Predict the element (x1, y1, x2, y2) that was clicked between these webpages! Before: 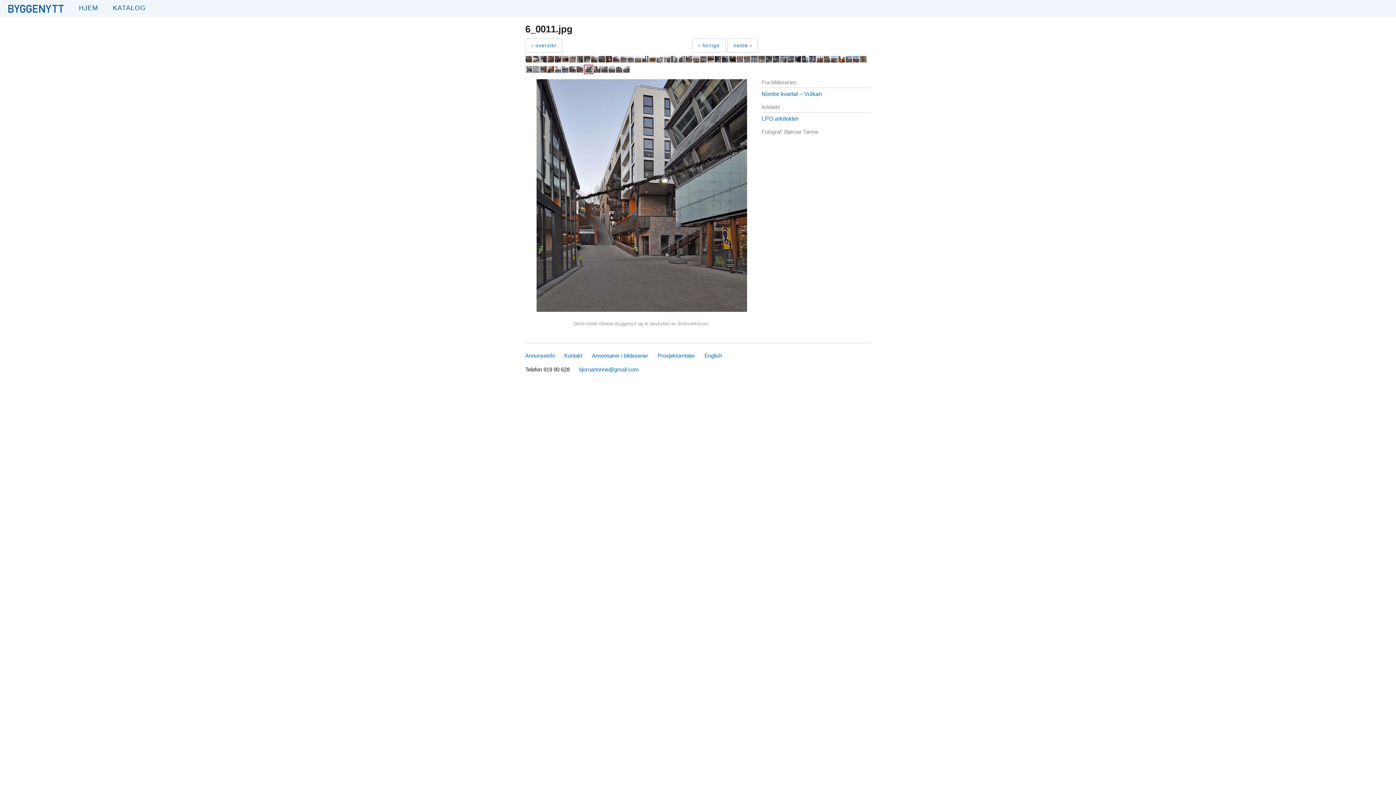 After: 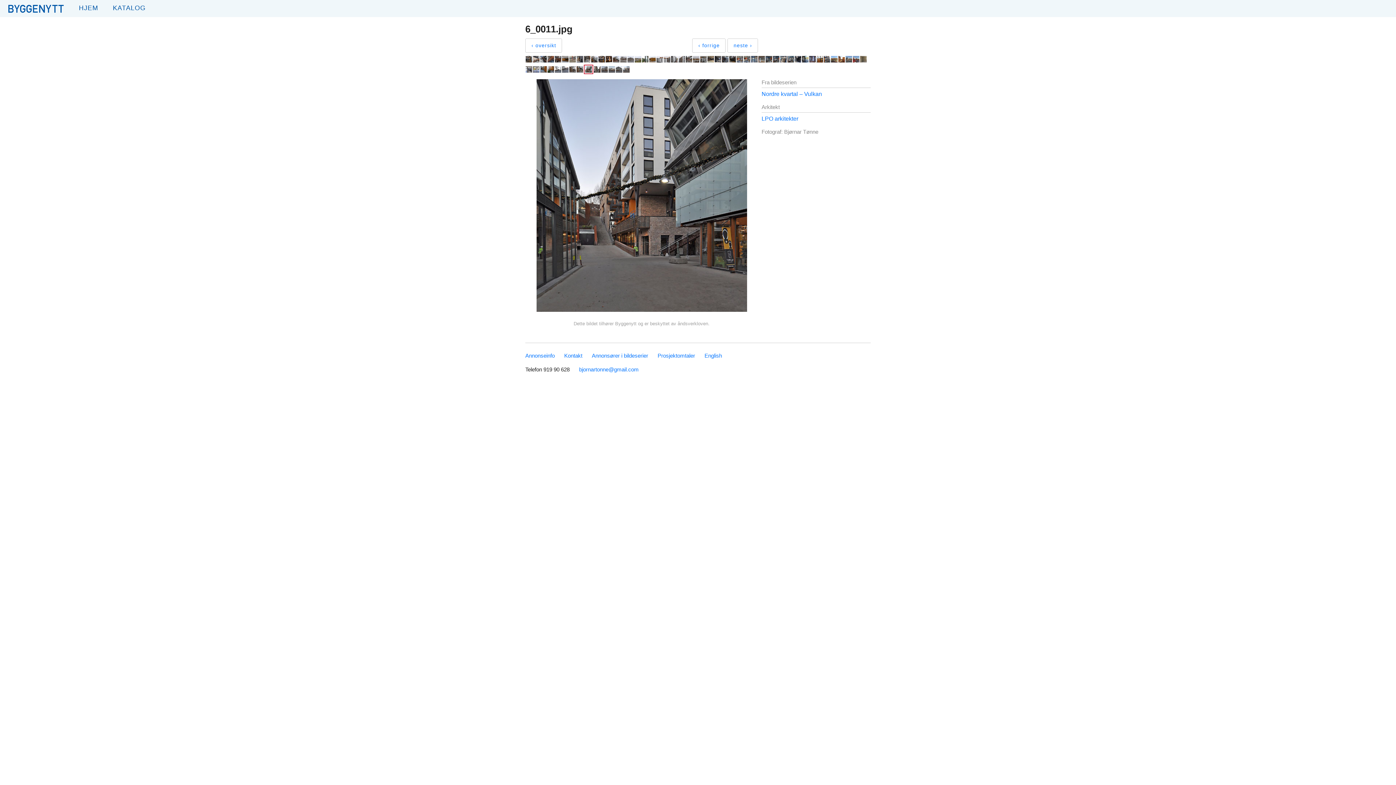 Action: bbox: (583, 67, 593, 74)